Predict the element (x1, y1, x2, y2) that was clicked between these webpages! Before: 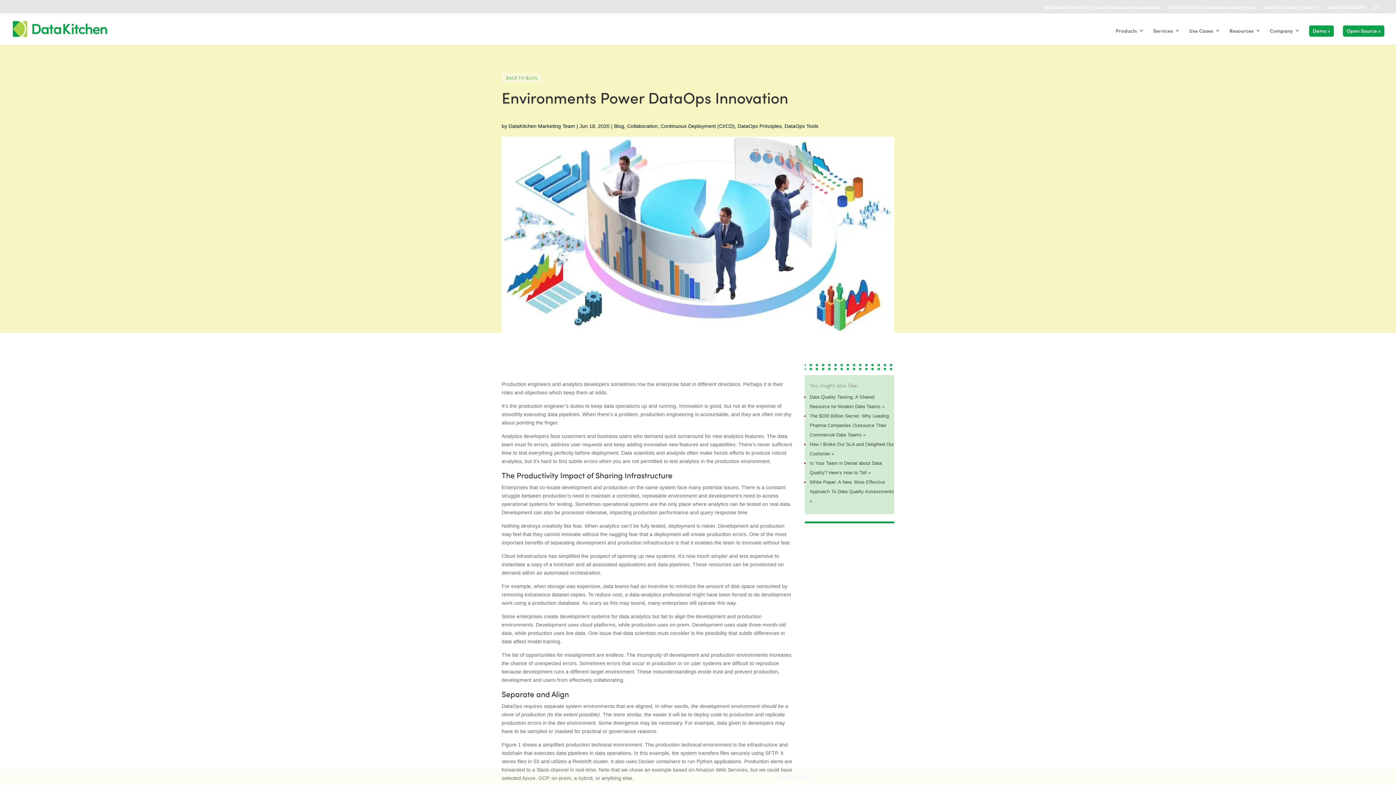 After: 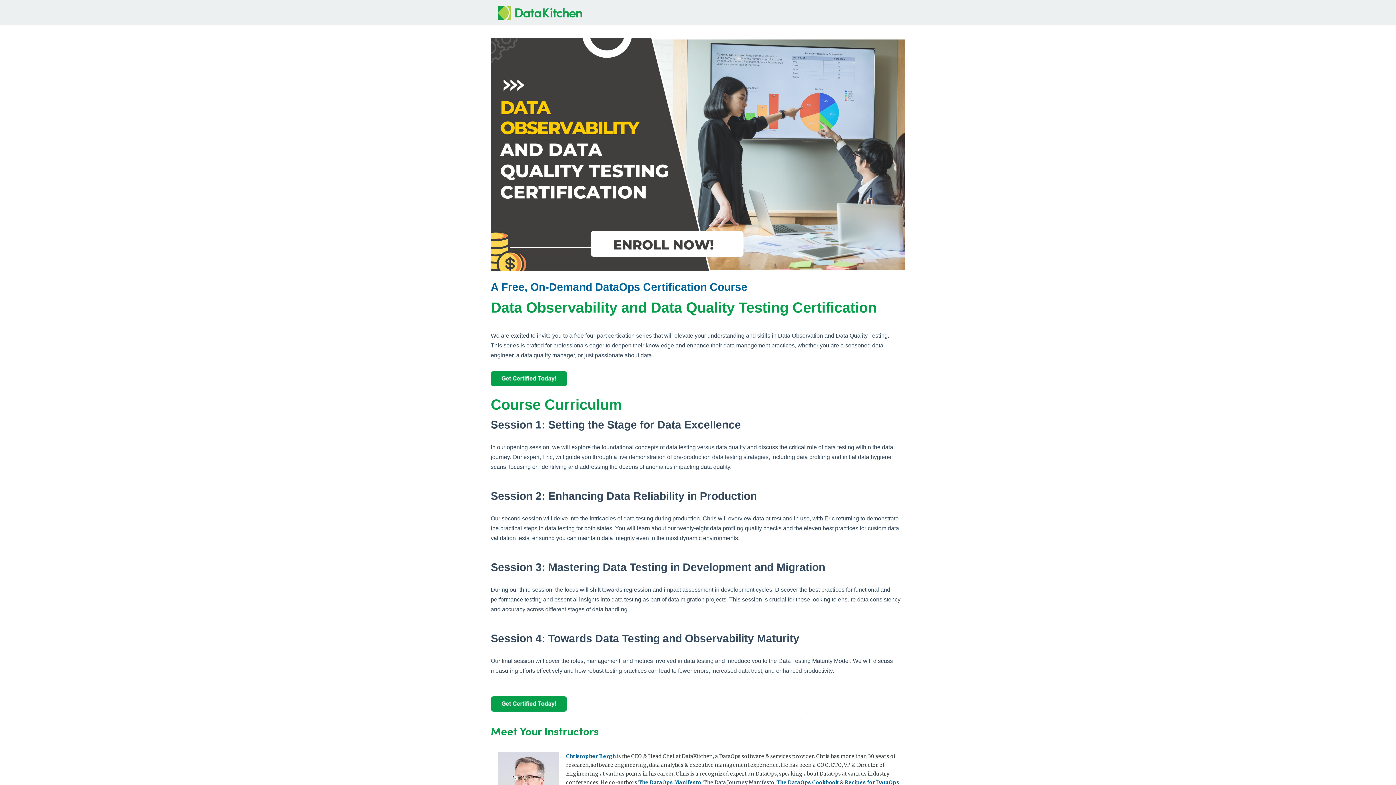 Action: label: GET CERTIFIED in Data Observability (Free) bbox: (1168, 5, 1256, 12)